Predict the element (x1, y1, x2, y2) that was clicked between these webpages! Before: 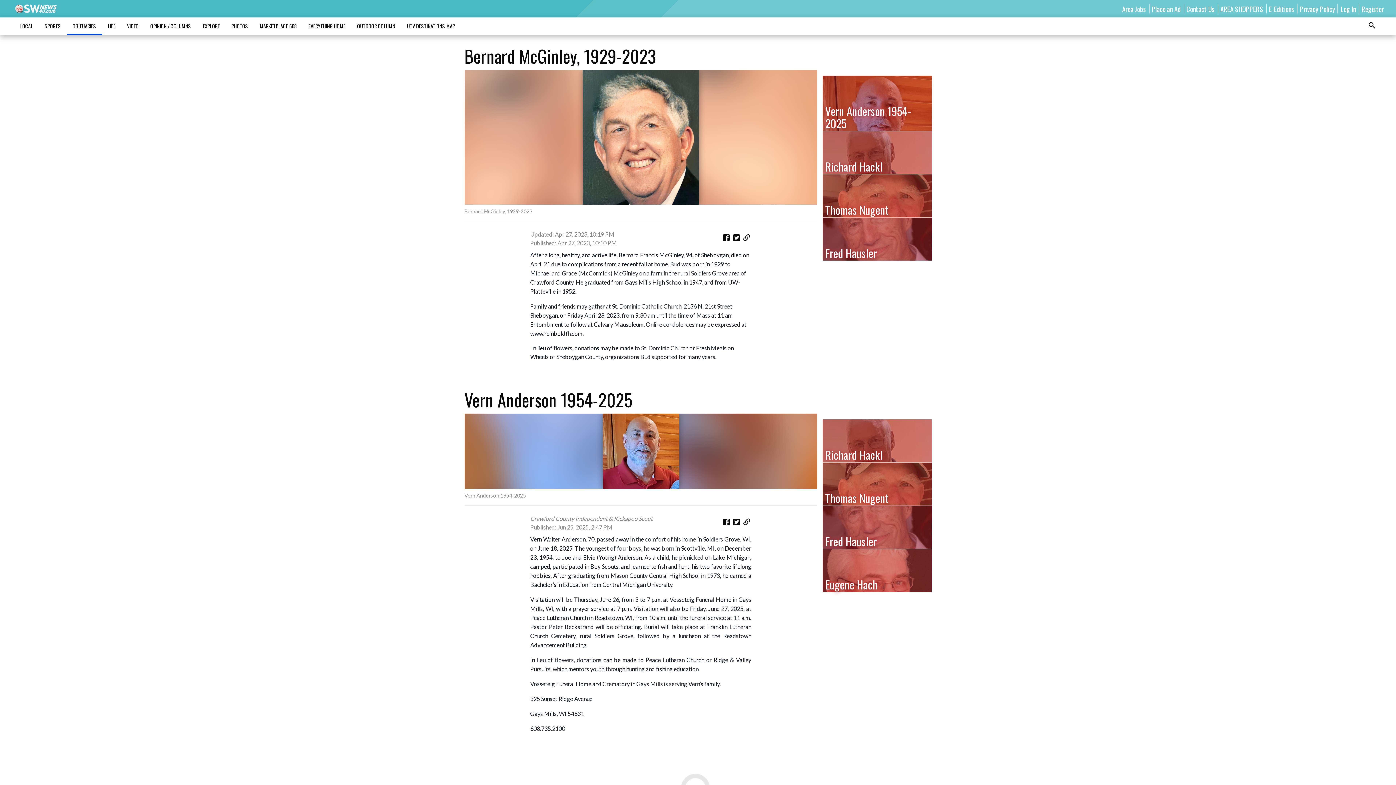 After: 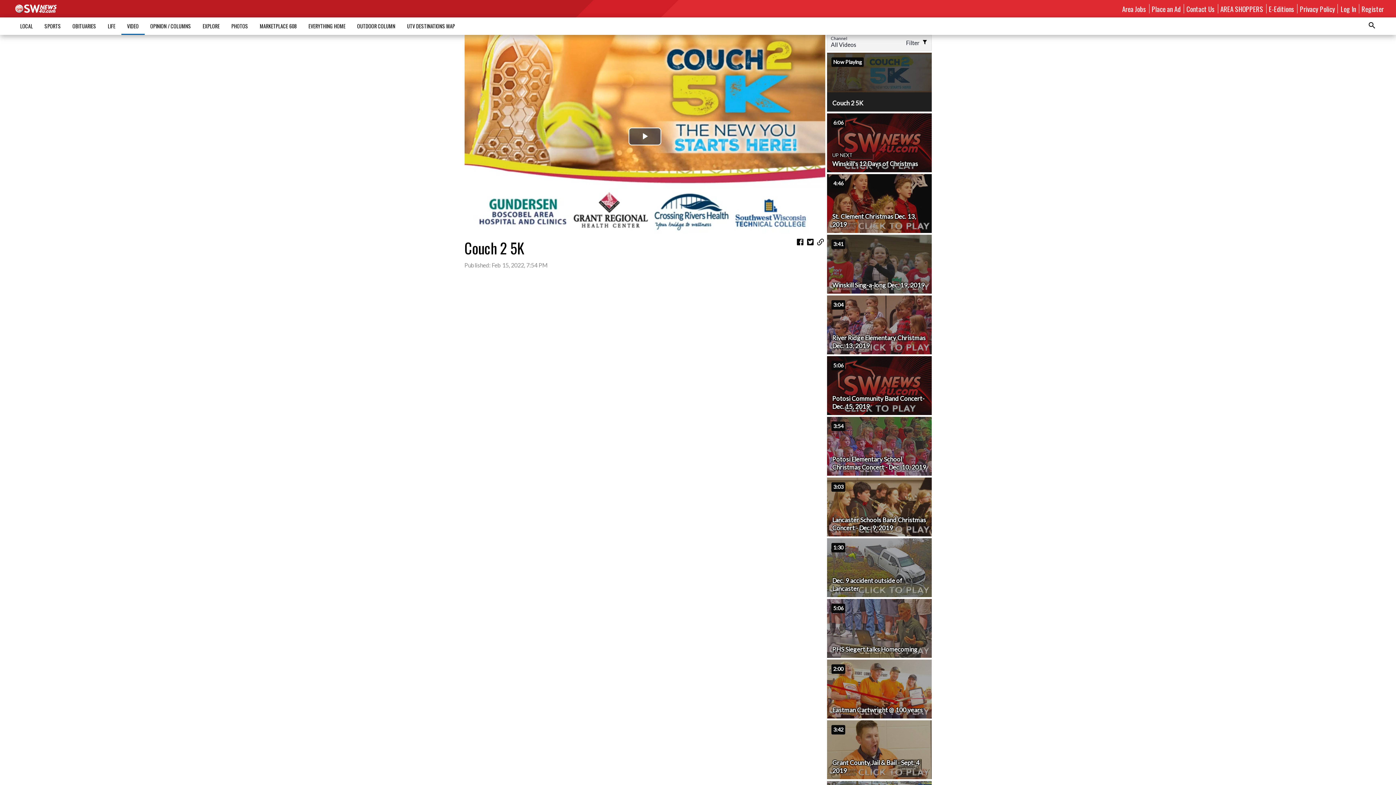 Action: bbox: (121, 18, 144, 33) label: VIDEO